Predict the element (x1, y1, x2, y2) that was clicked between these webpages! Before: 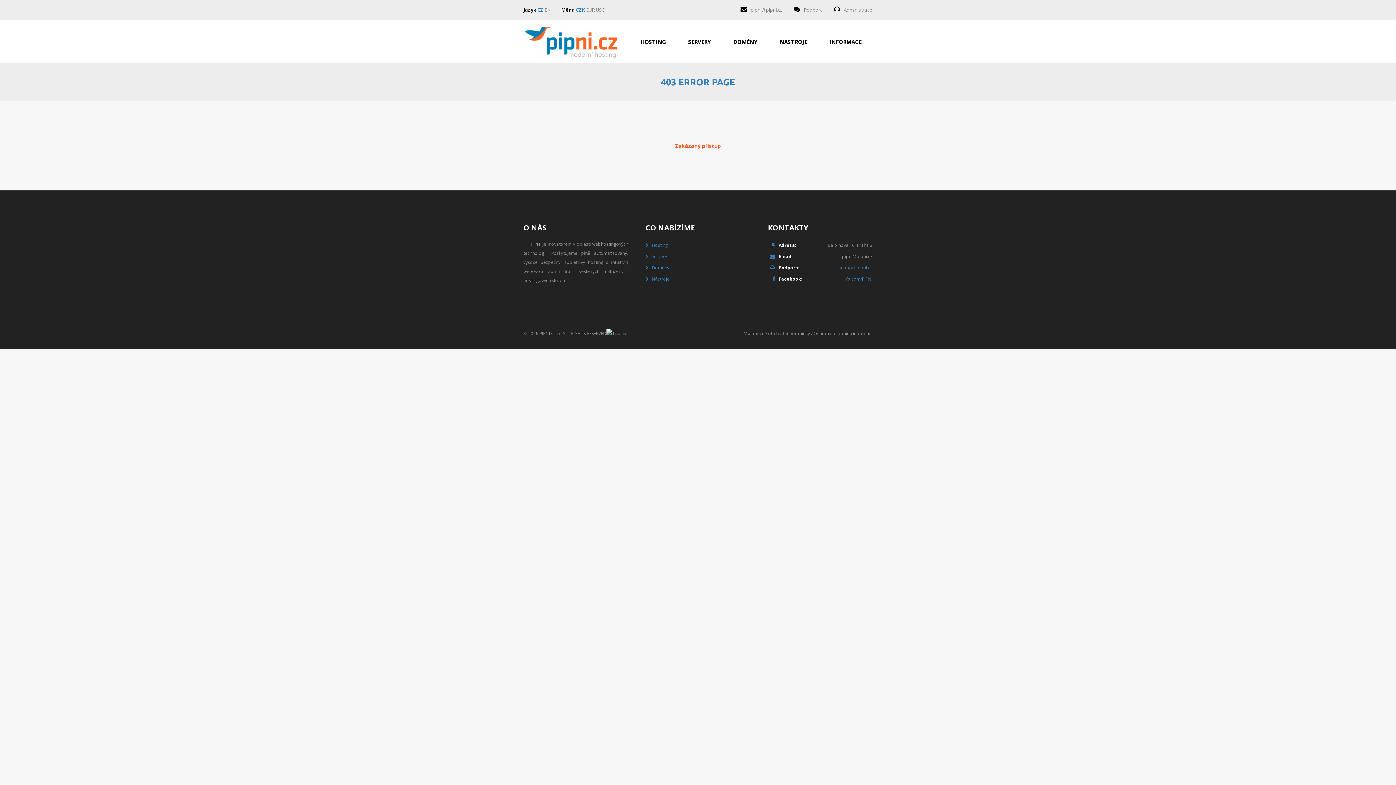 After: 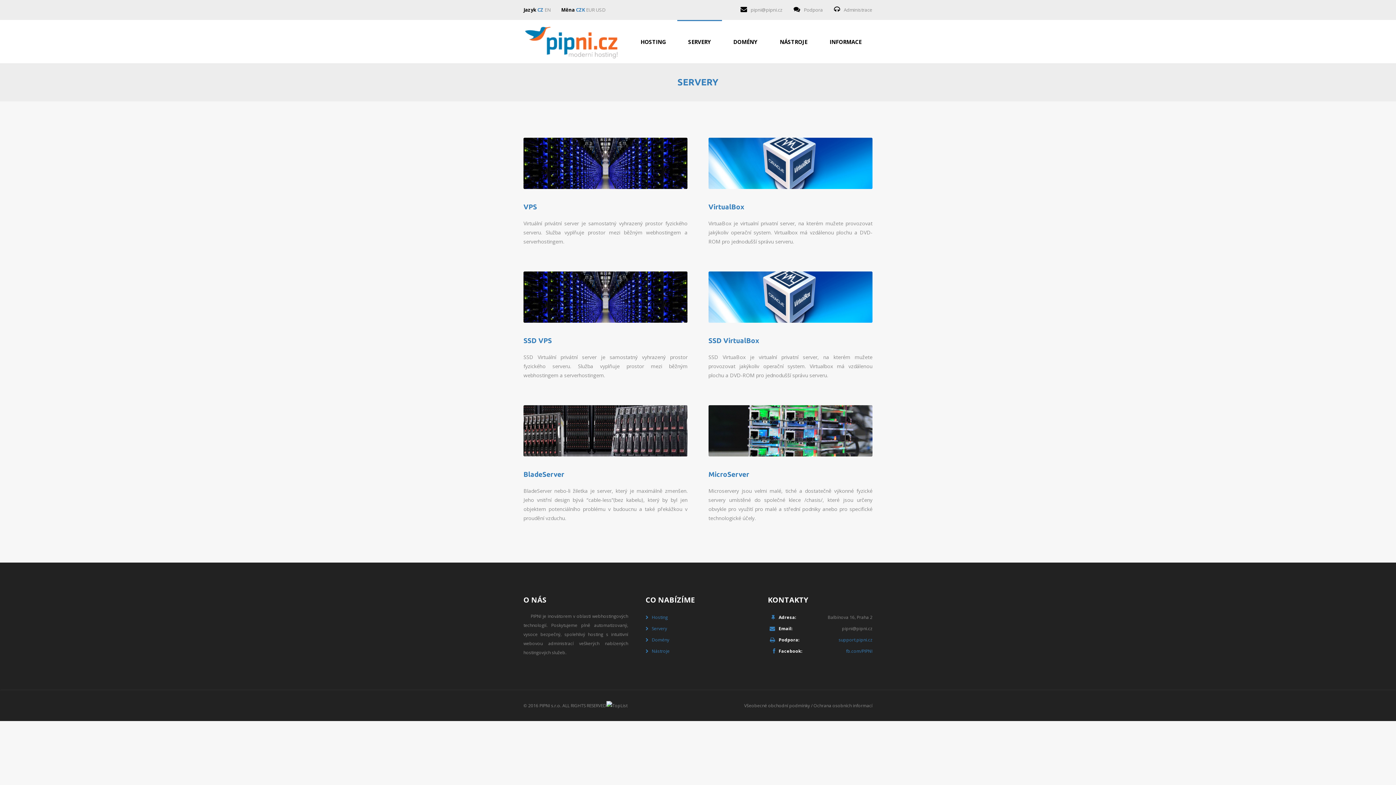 Action: bbox: (652, 253, 667, 259) label: Servery